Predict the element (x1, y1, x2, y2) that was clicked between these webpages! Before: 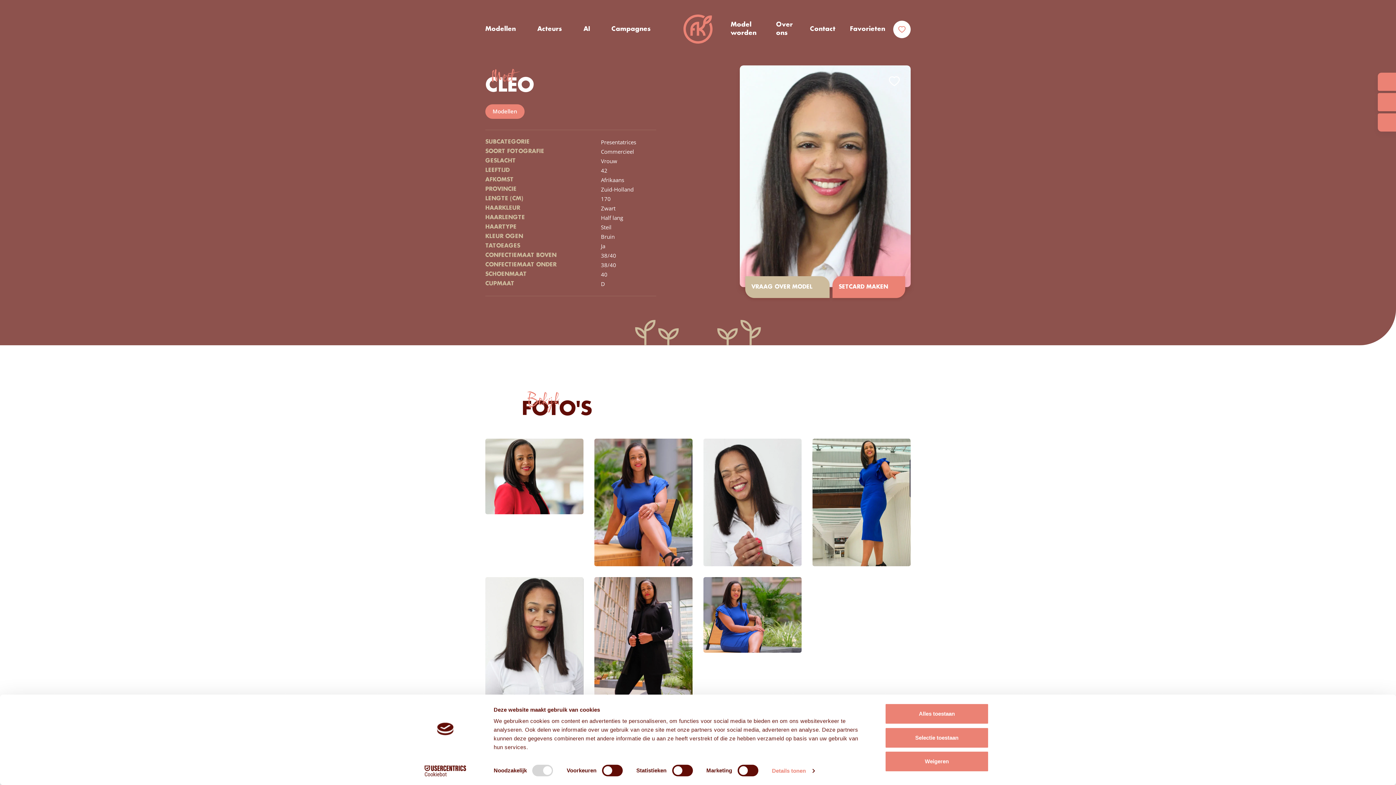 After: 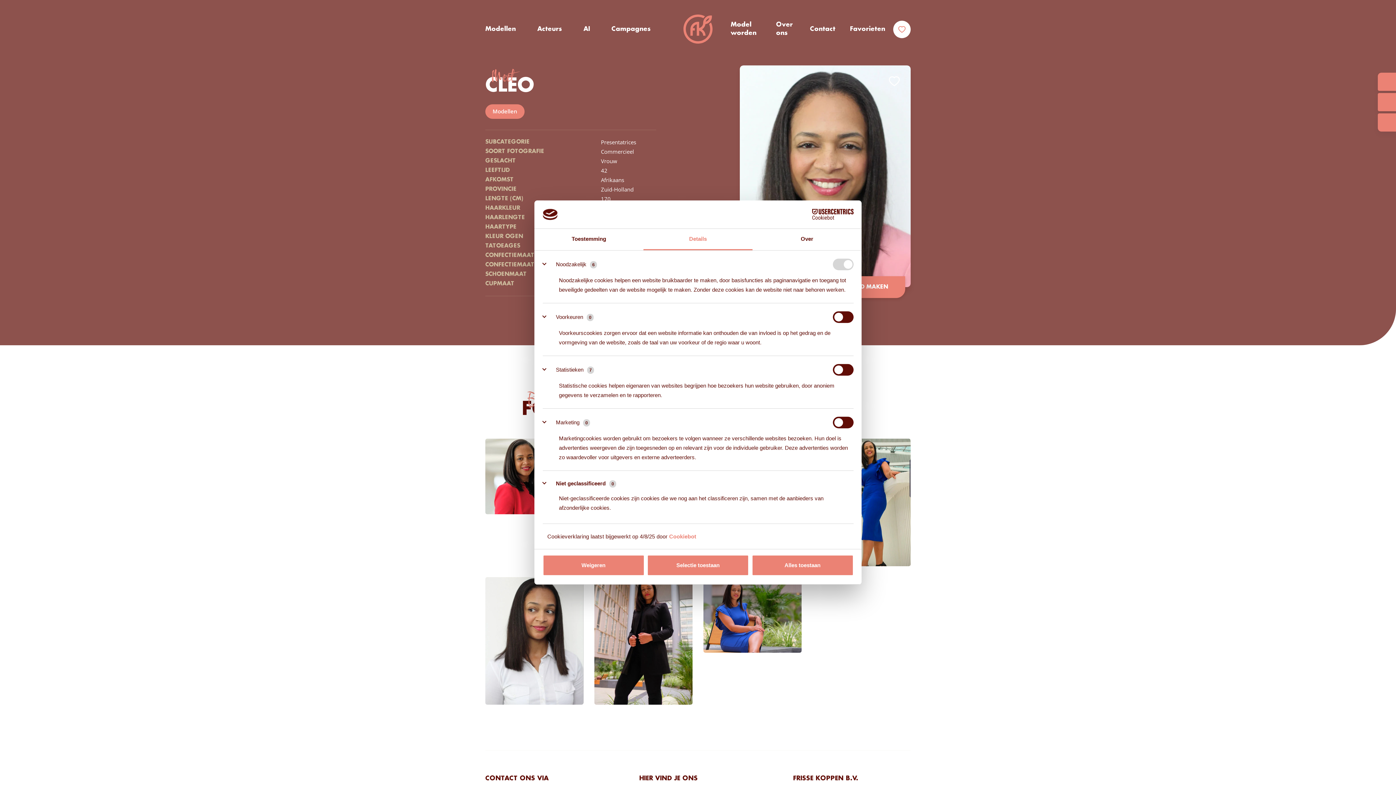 Action: bbox: (772, 765, 814, 776) label: Details tonen